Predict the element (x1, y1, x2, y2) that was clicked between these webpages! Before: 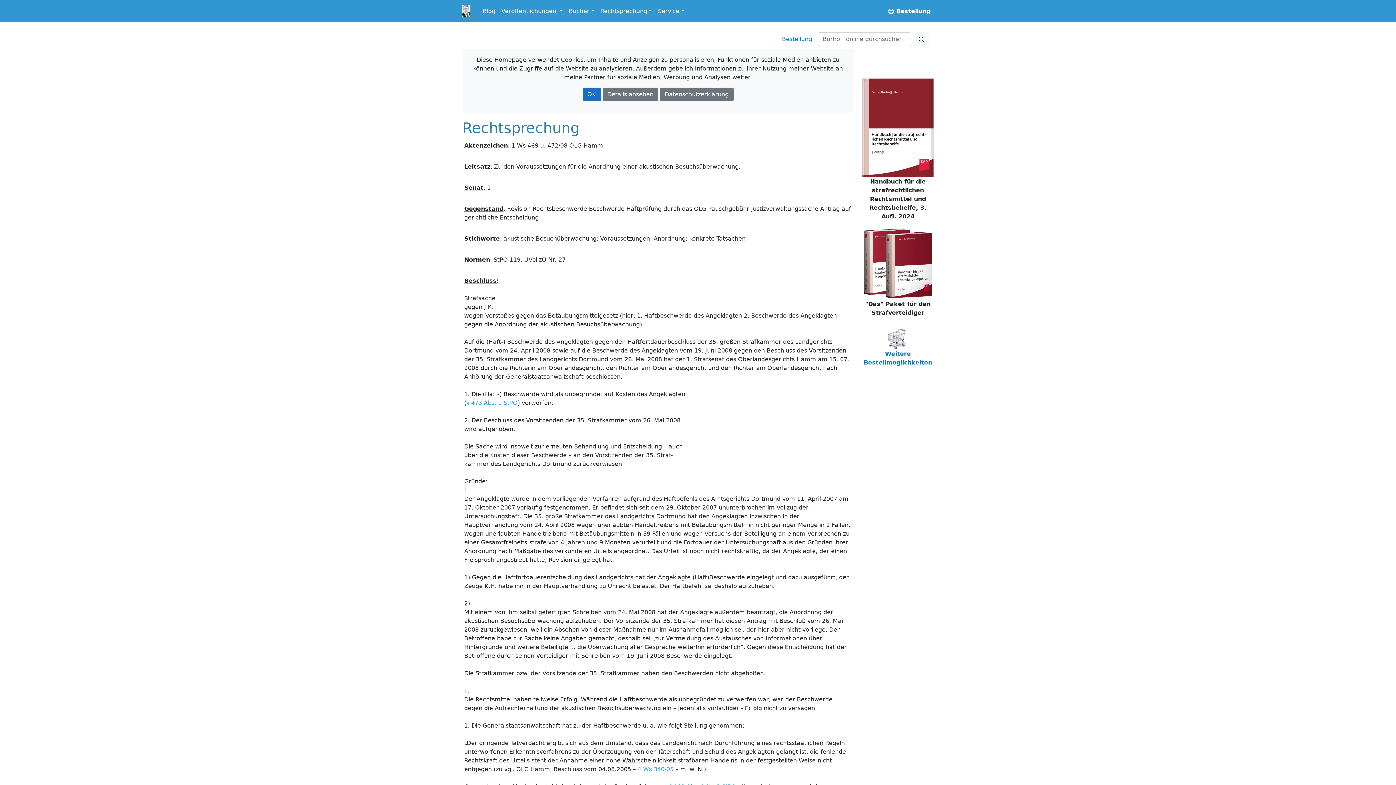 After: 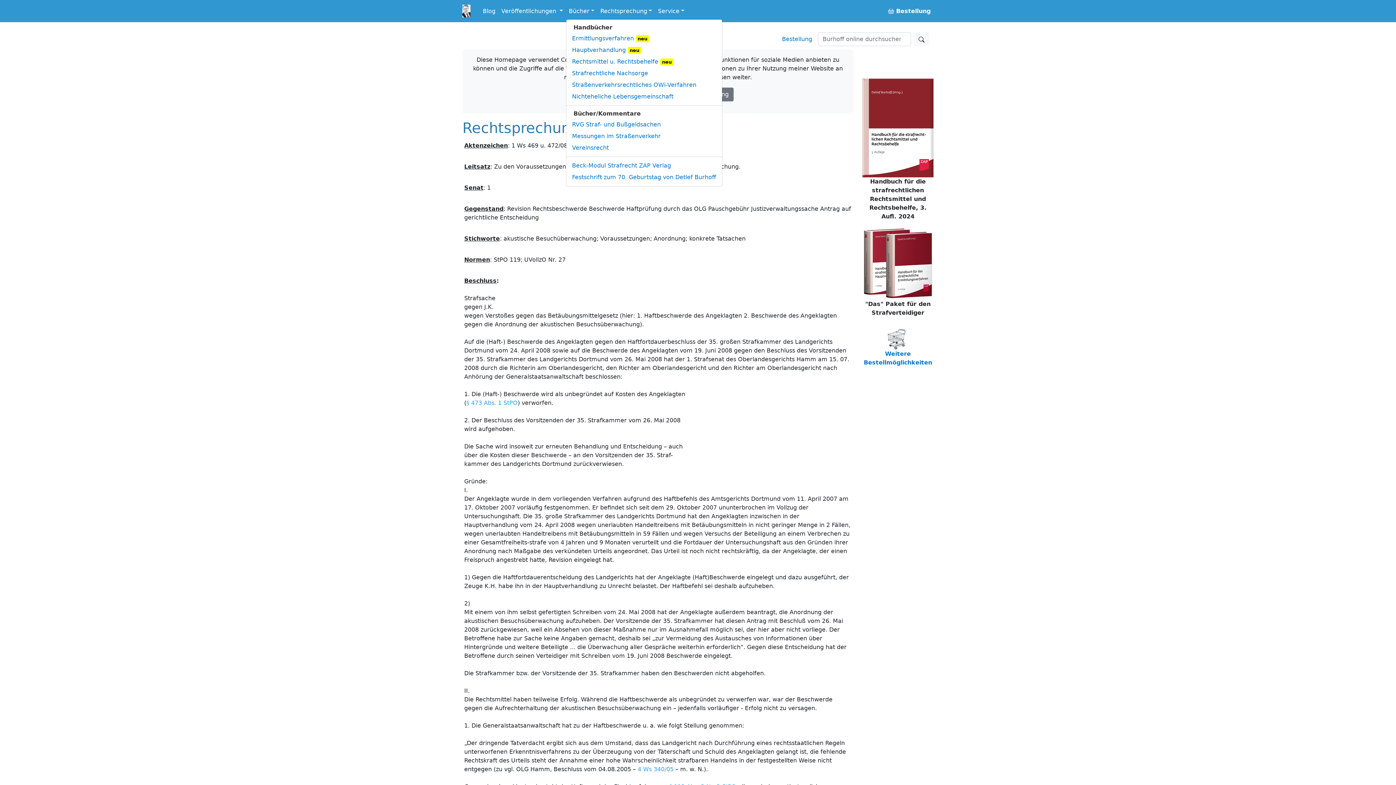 Action: bbox: (566, 3, 597, 18) label: Bücher